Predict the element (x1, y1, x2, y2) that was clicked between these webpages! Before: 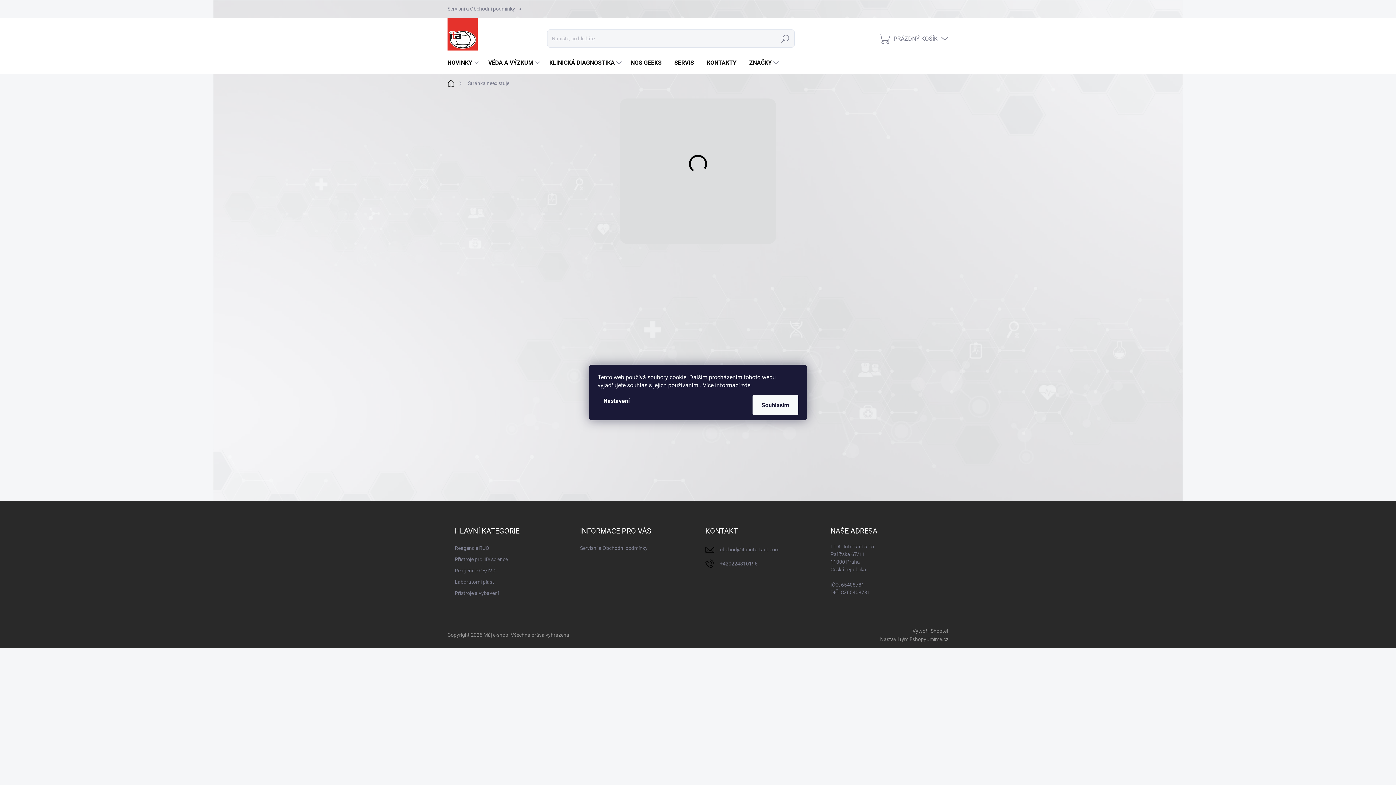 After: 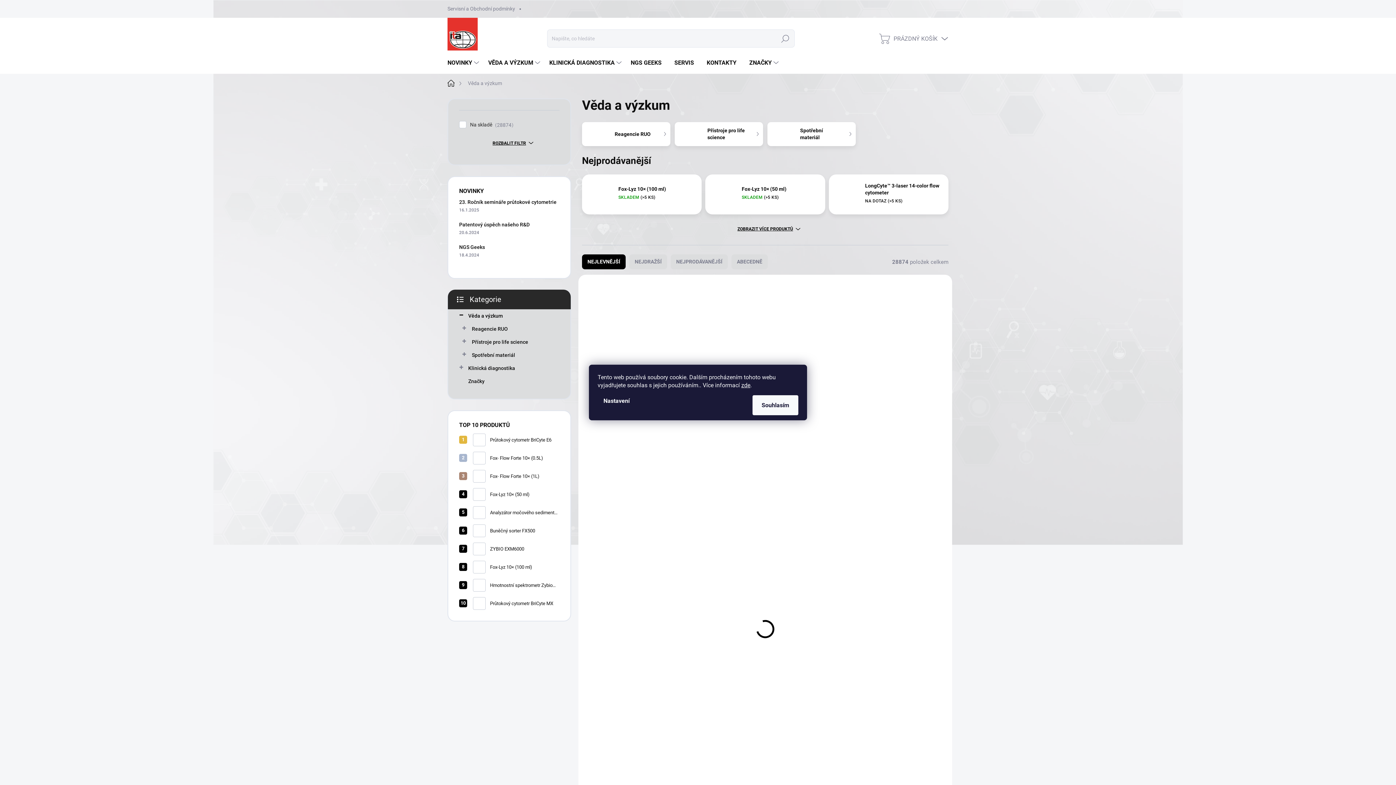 Action: label: VĚDA A VÝZKUM bbox: (481, 52, 542, 73)